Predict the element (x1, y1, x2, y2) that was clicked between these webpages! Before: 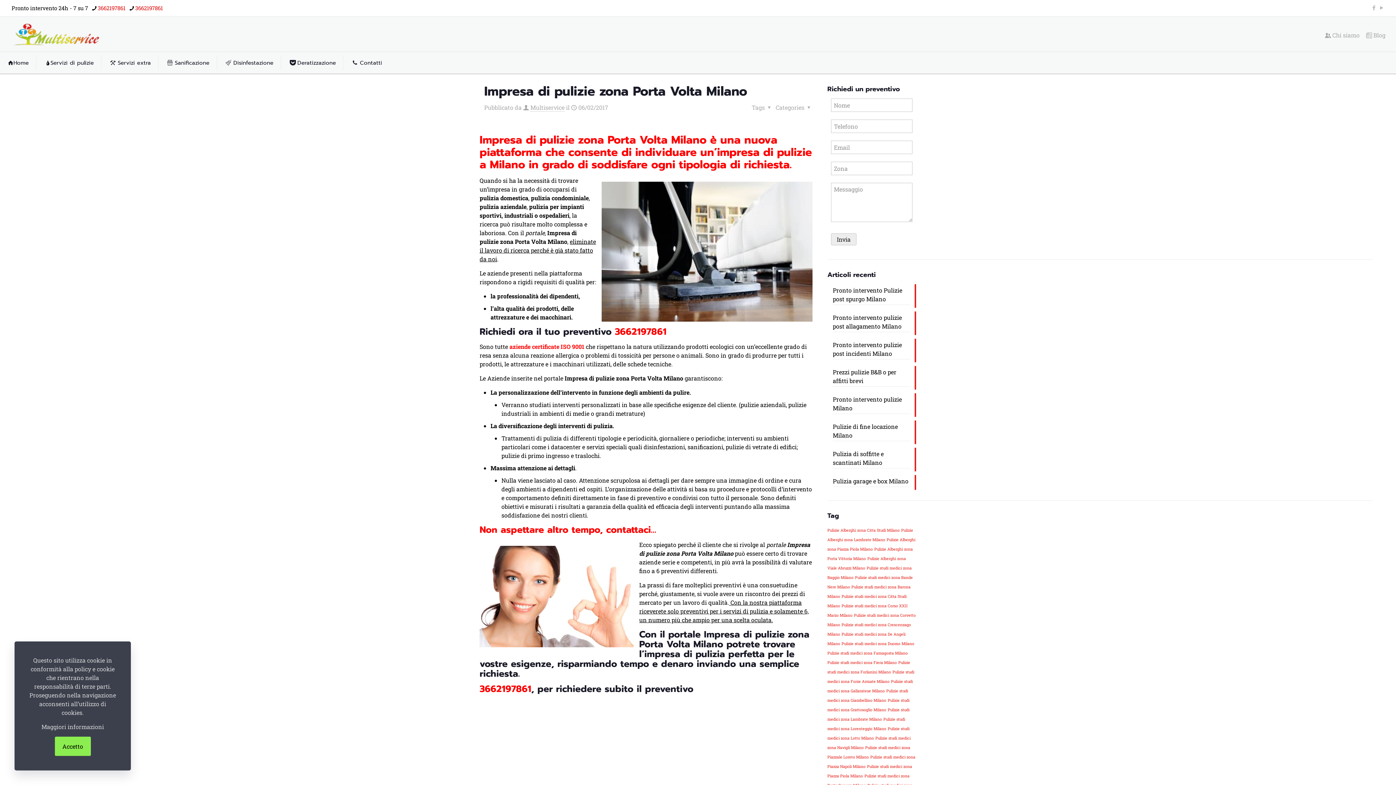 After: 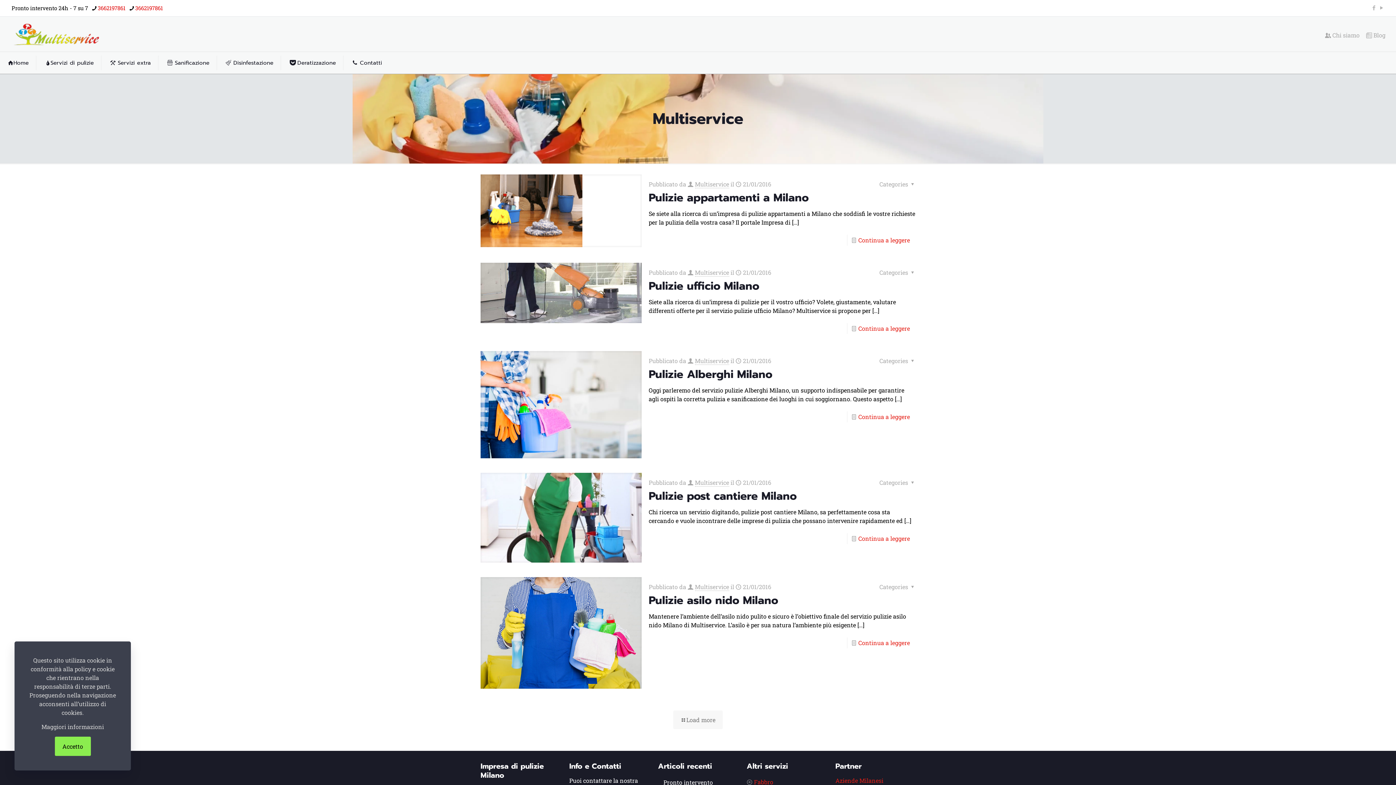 Action: label: Multiservice bbox: (530, 103, 564, 111)